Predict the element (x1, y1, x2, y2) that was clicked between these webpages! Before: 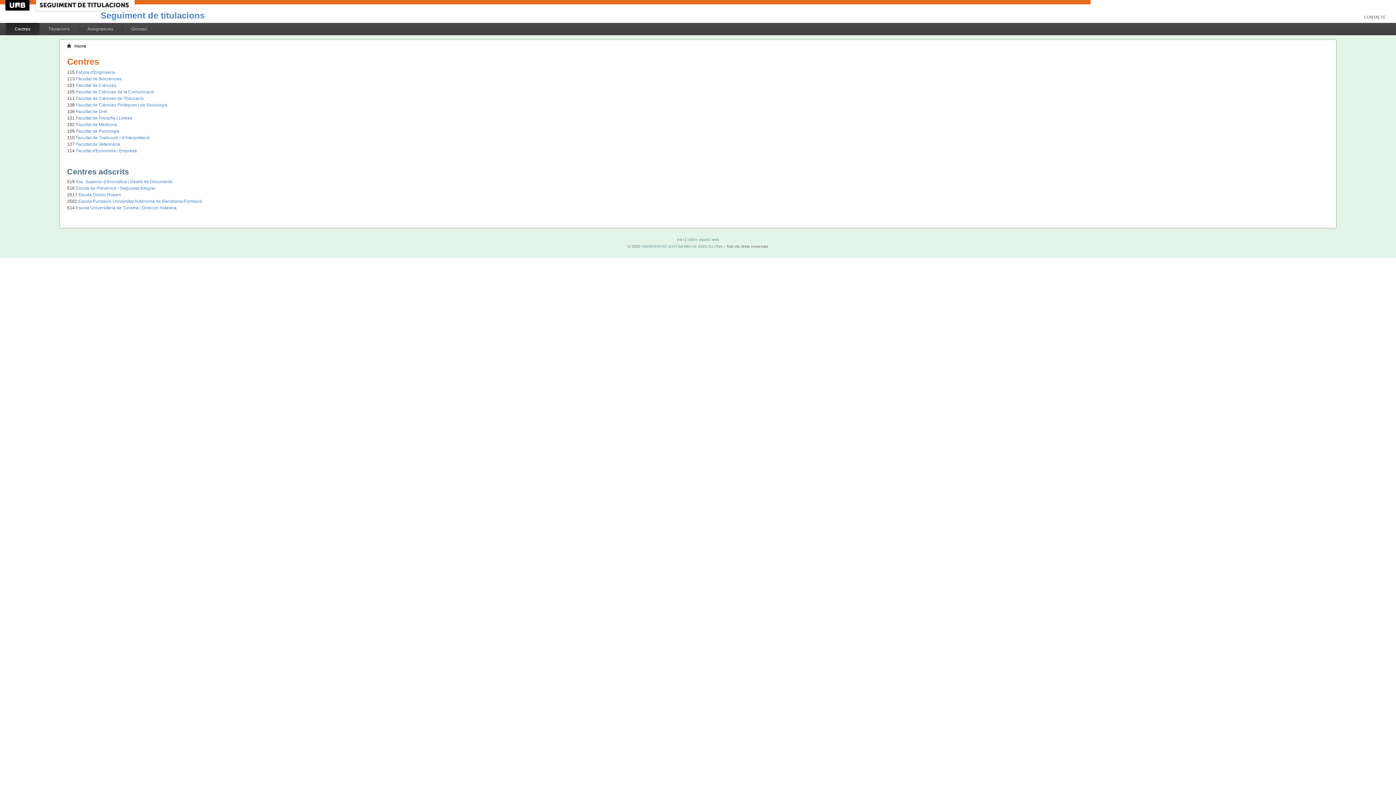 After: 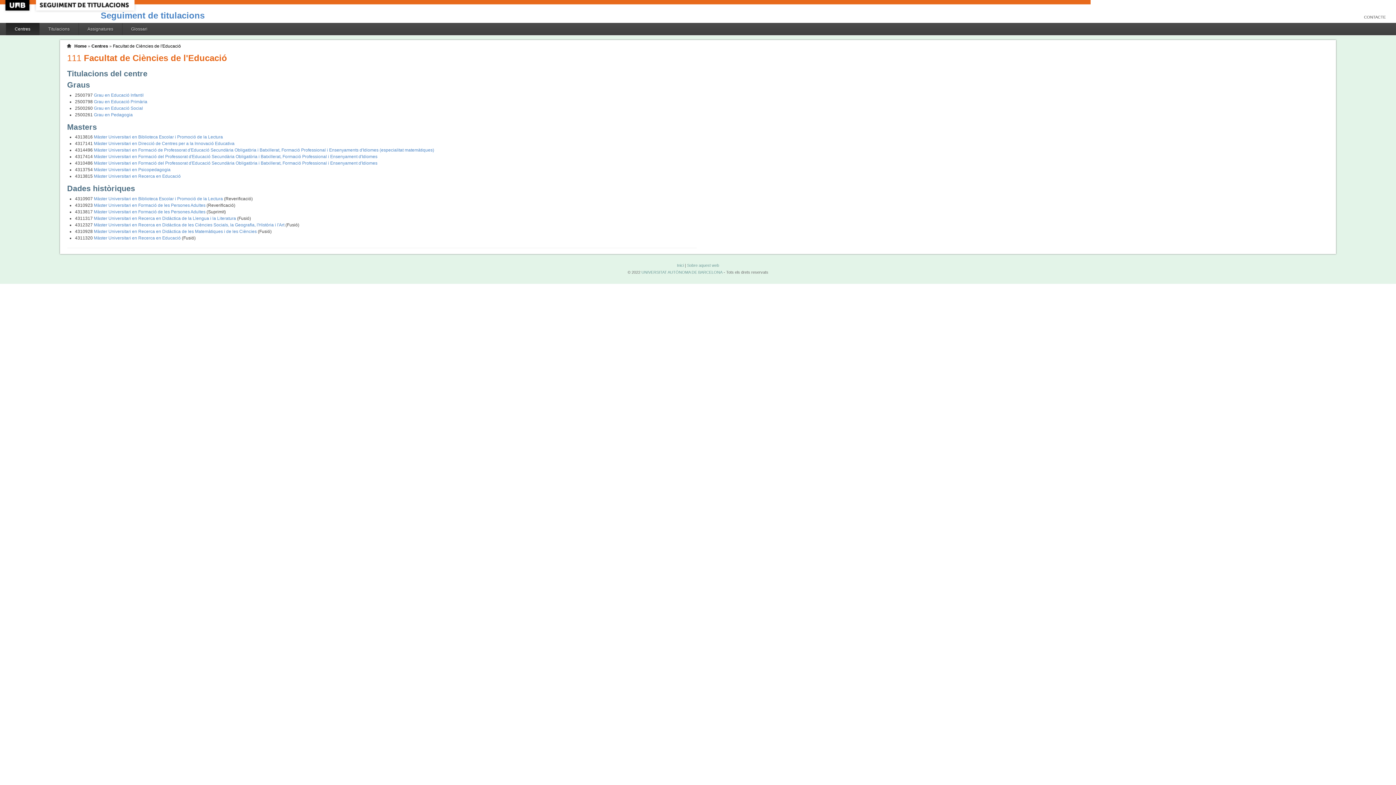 Action: bbox: (75, 96, 143, 101) label: Facultat de Ciències de l'Educació